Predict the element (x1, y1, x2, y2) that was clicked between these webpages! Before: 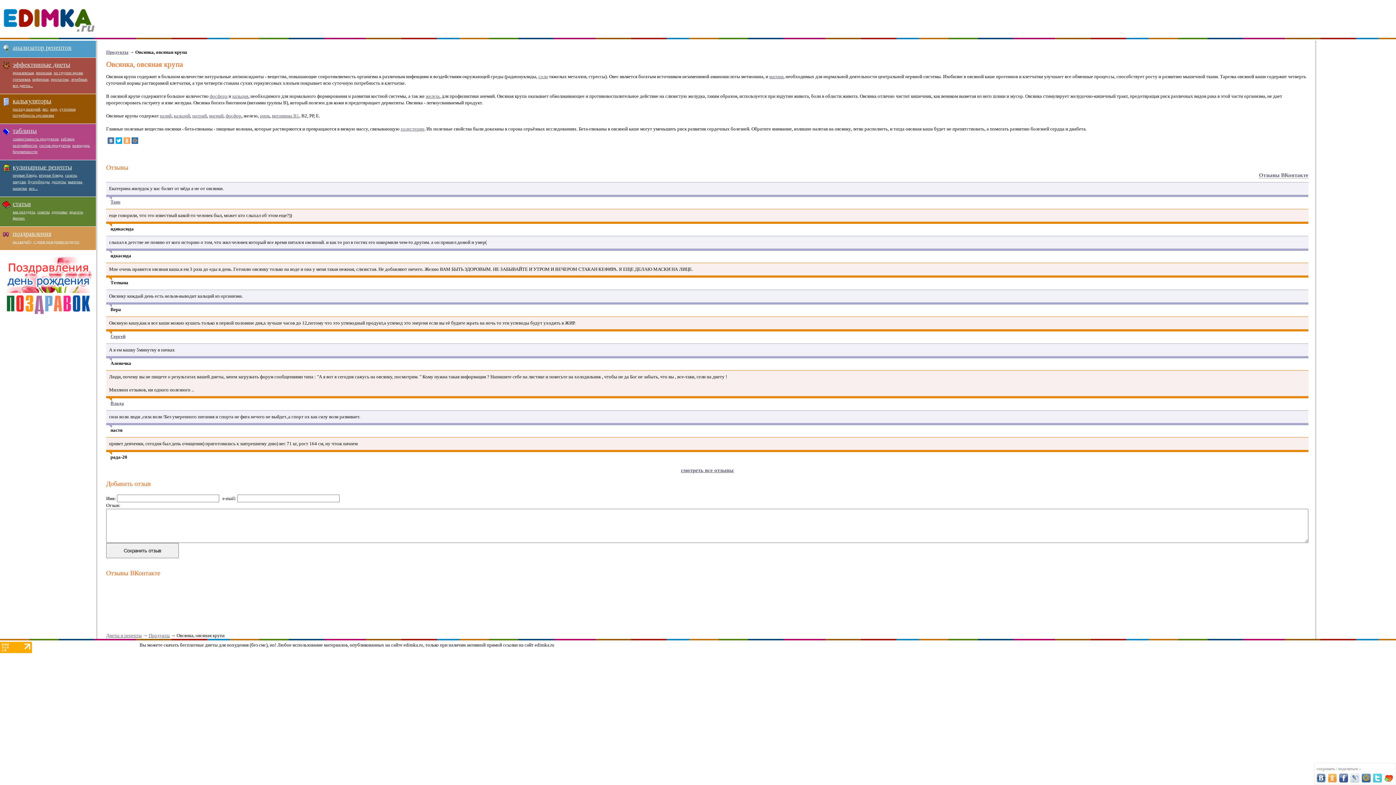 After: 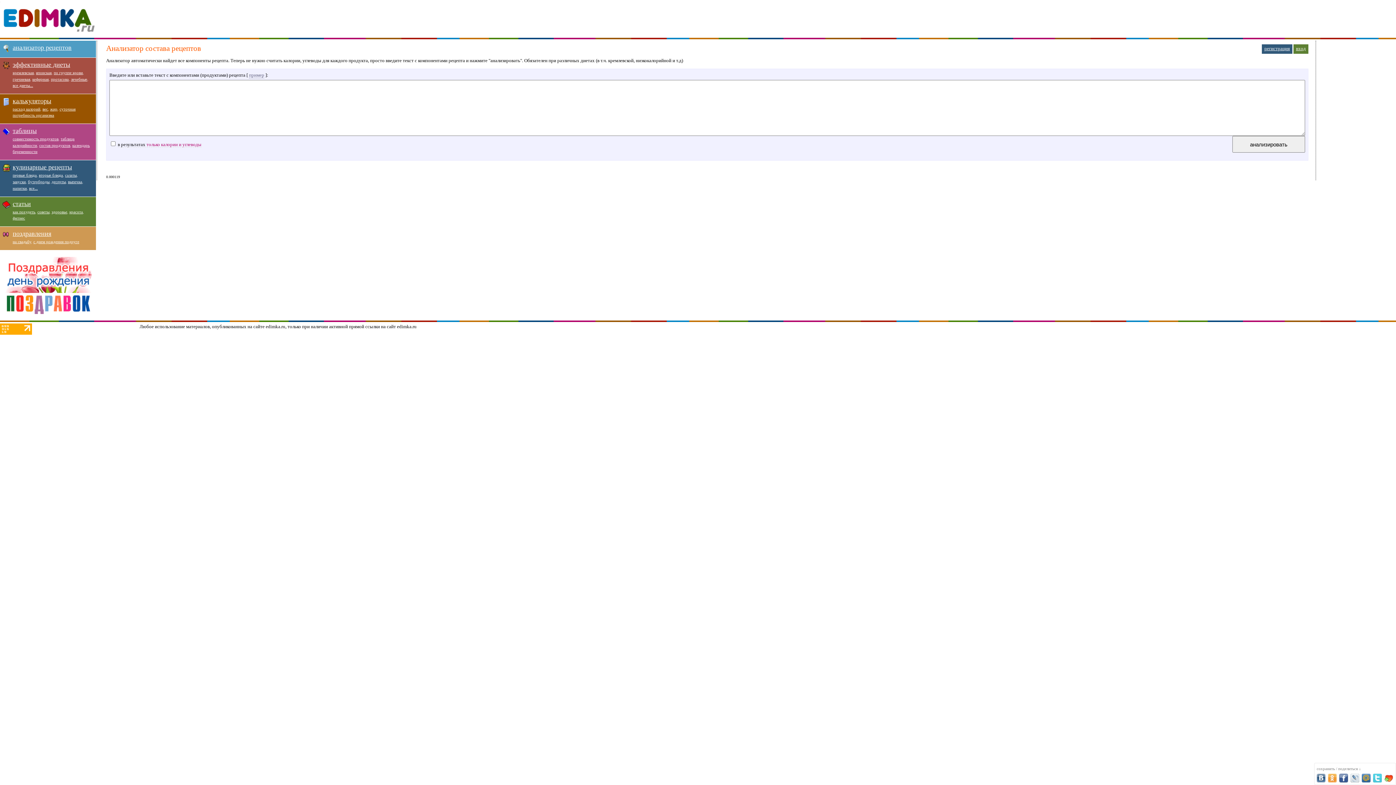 Action: bbox: (12, 44, 71, 51) label: анализатор рецептов